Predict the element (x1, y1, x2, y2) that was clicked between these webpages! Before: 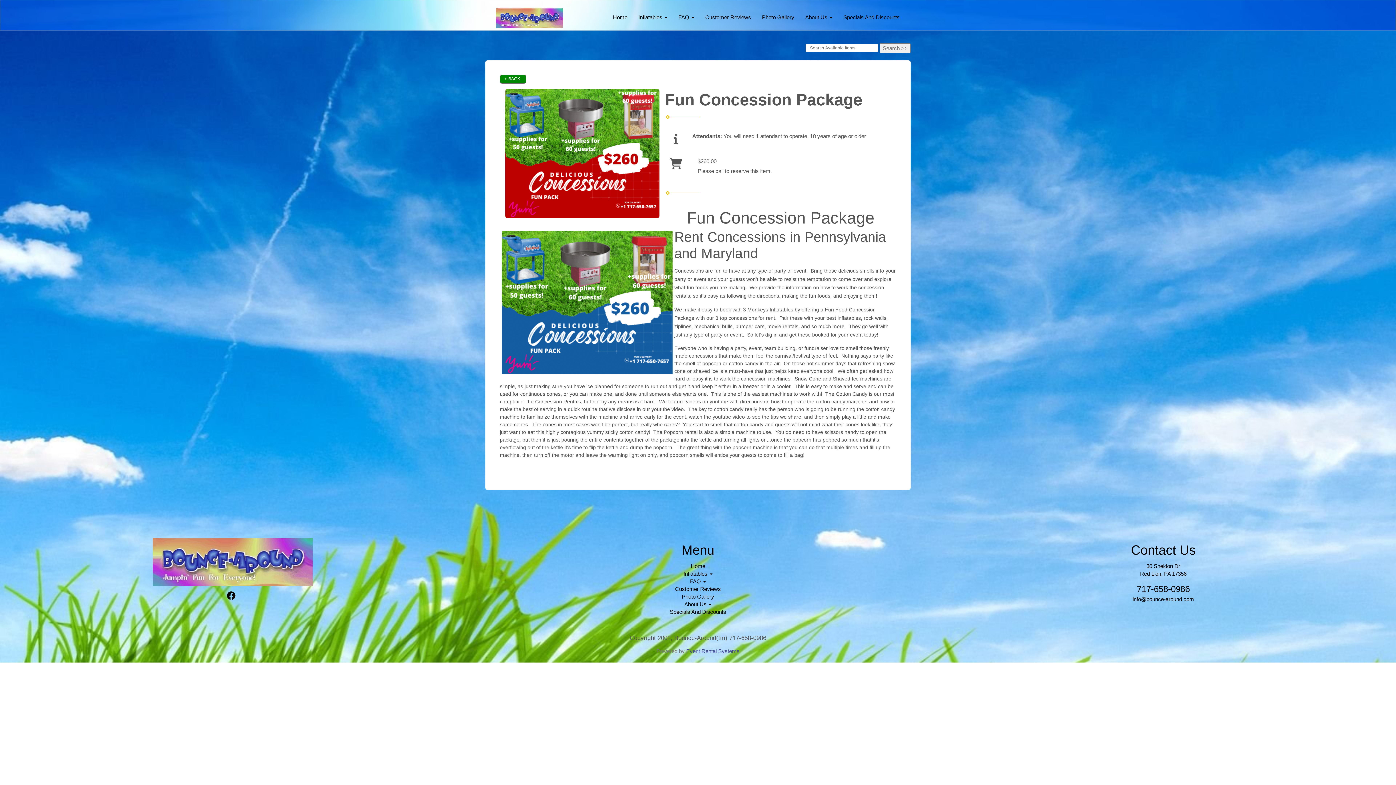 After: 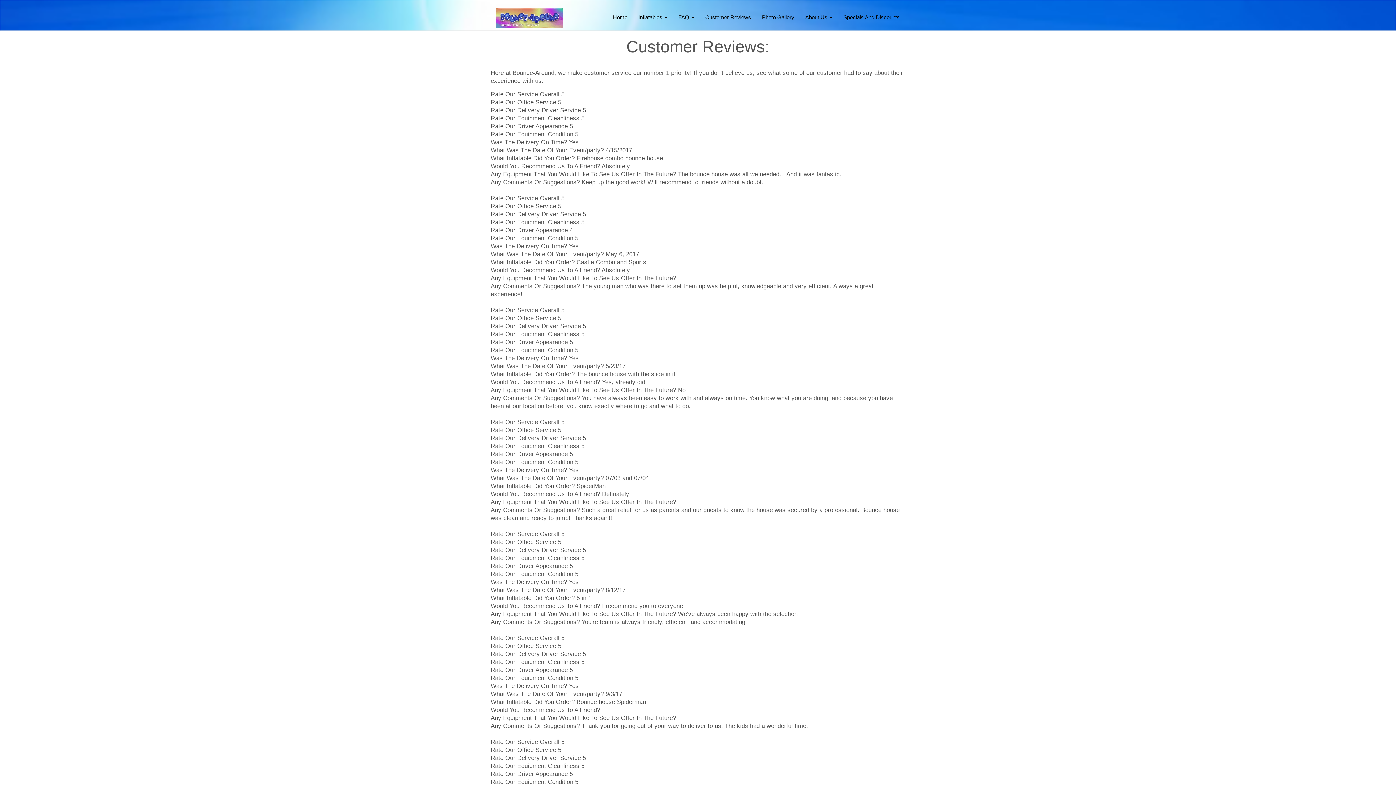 Action: bbox: (700, 8, 756, 26) label: Customer Reviews